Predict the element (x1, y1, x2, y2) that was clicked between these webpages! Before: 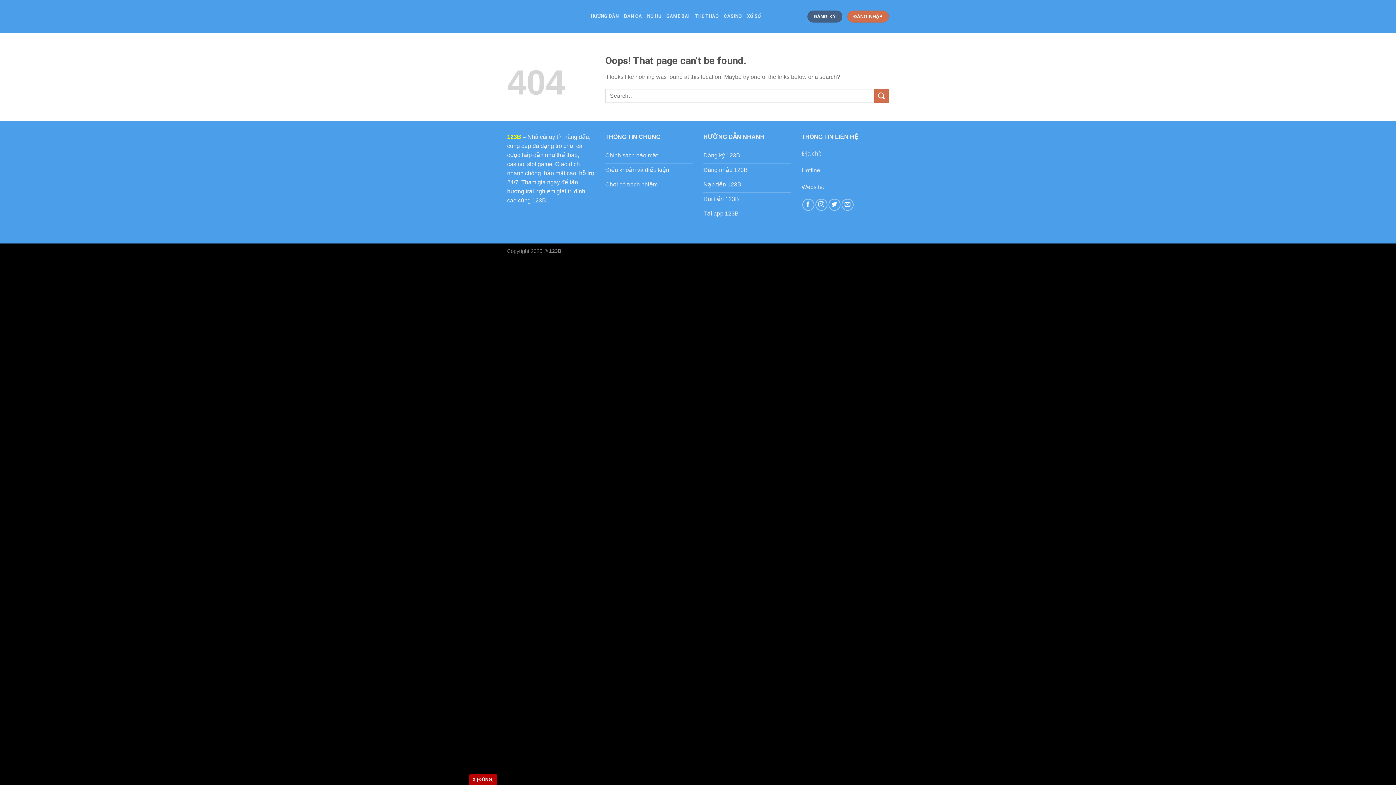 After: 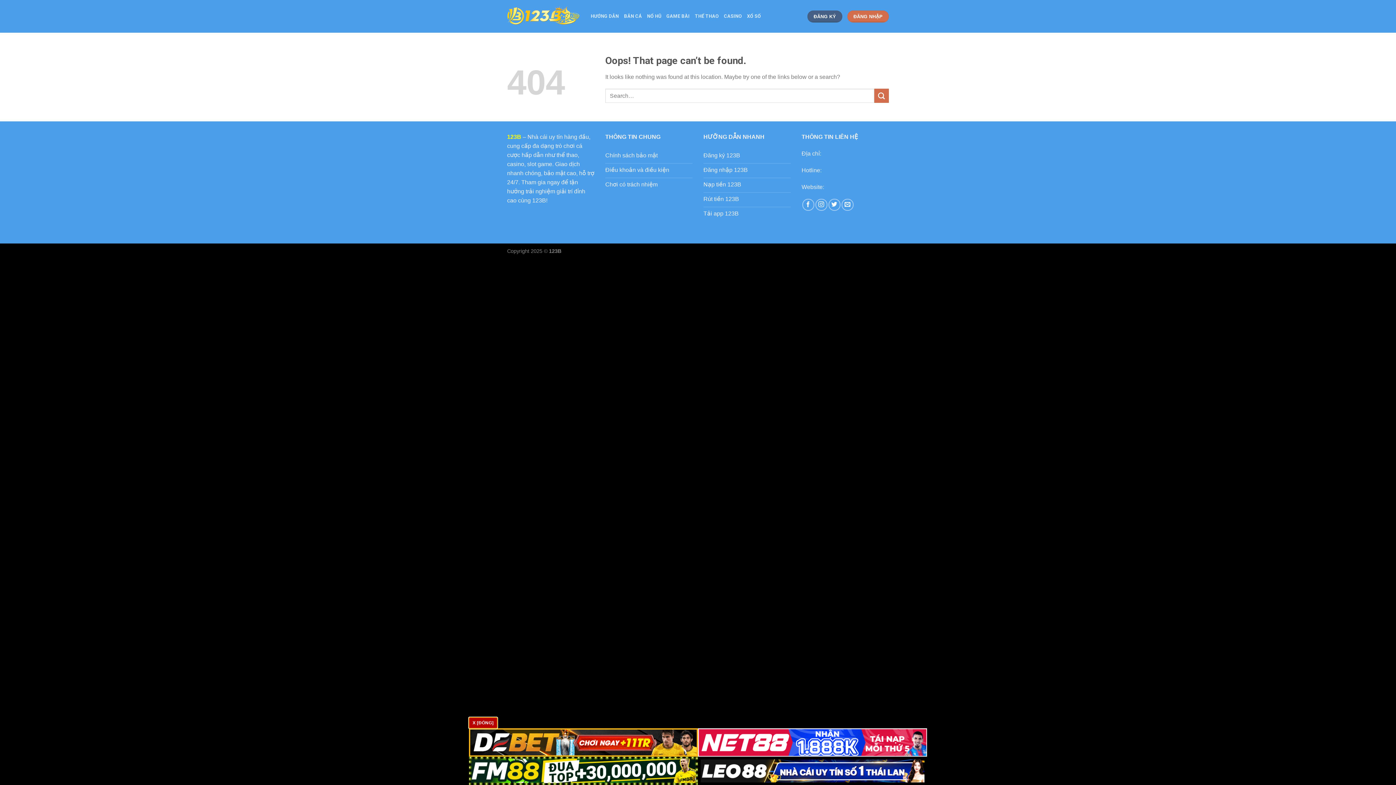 Action: label: X [ĐÓNG] bbox: (469, 774, 497, 785)